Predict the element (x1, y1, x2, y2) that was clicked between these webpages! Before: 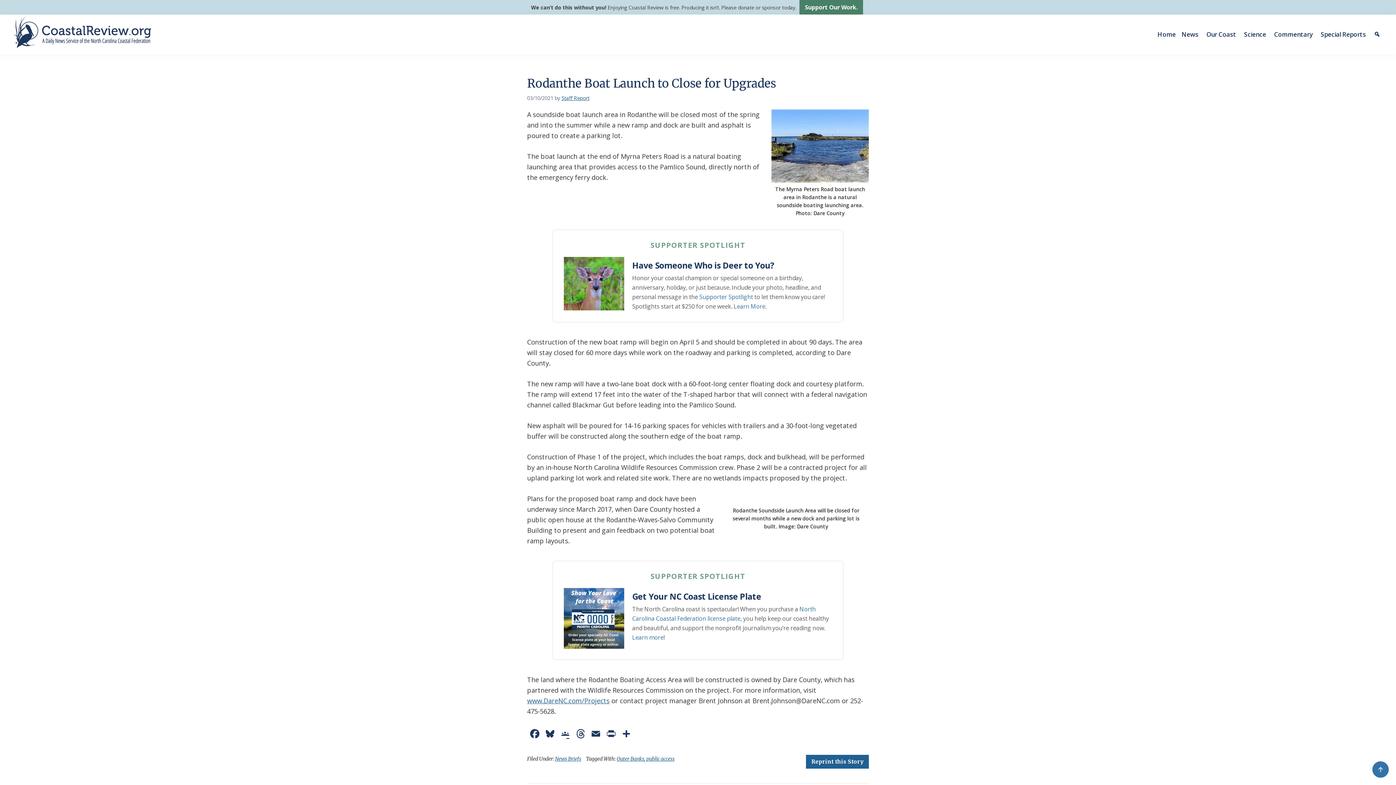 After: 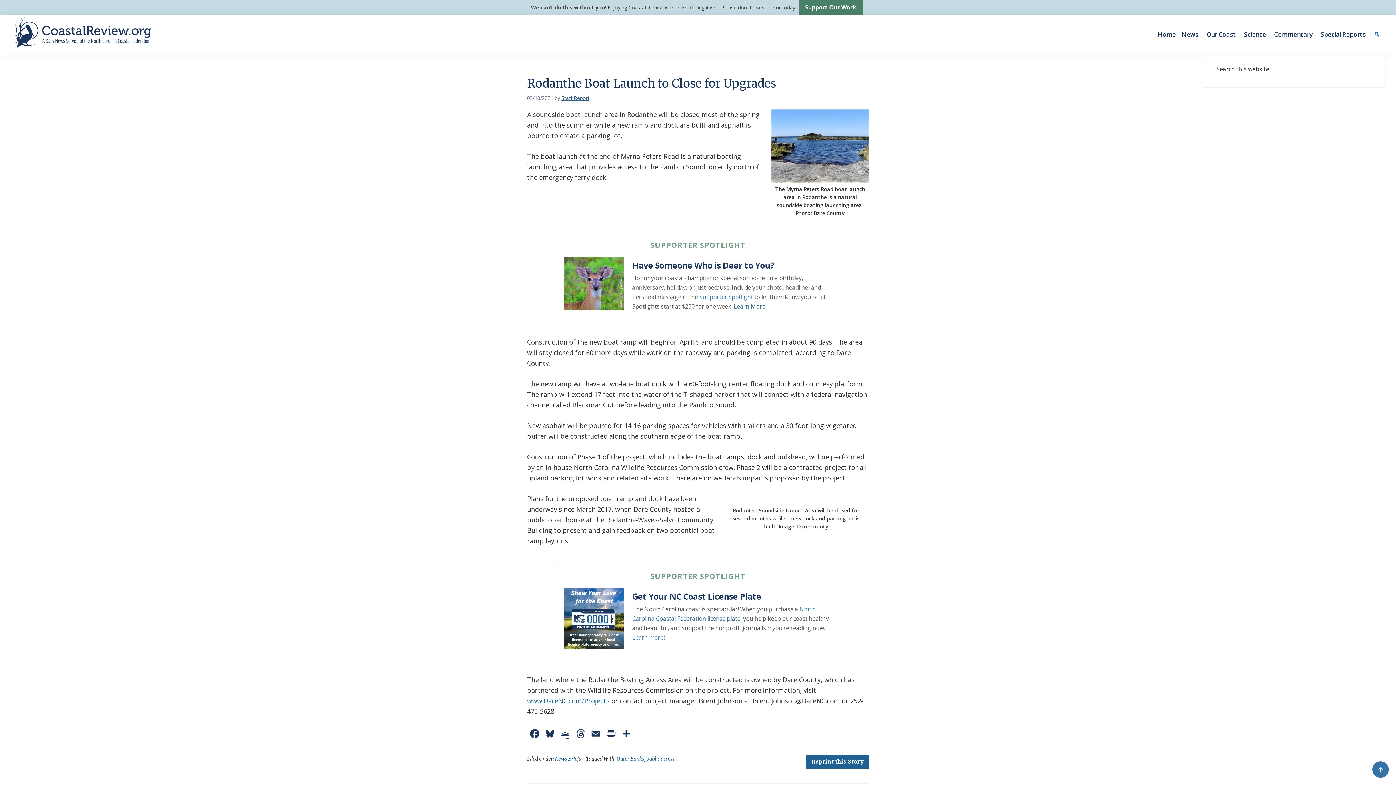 Action: label: Search bbox: (1371, 14, 1385, 54)